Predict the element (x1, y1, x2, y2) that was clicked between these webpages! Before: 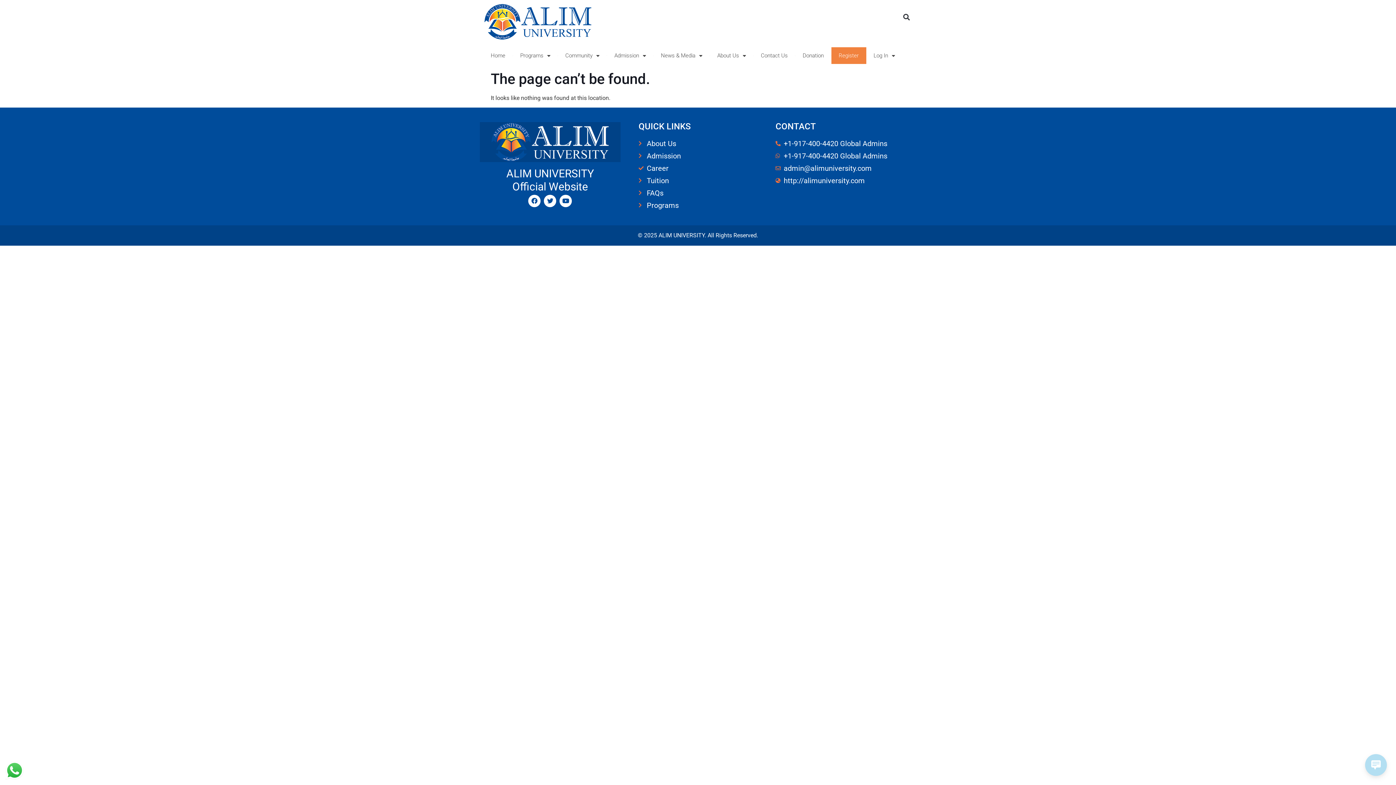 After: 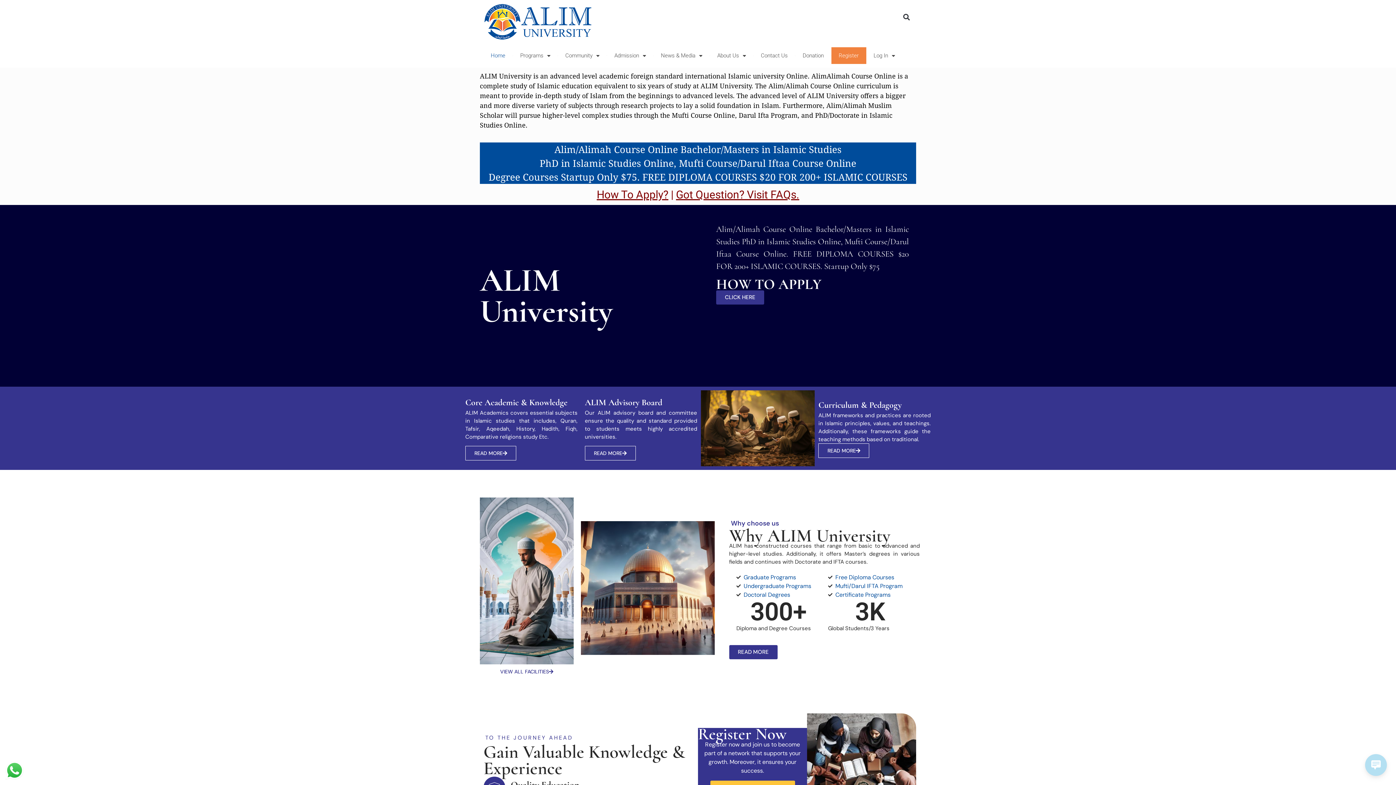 Action: bbox: (483, 3, 592, 40)